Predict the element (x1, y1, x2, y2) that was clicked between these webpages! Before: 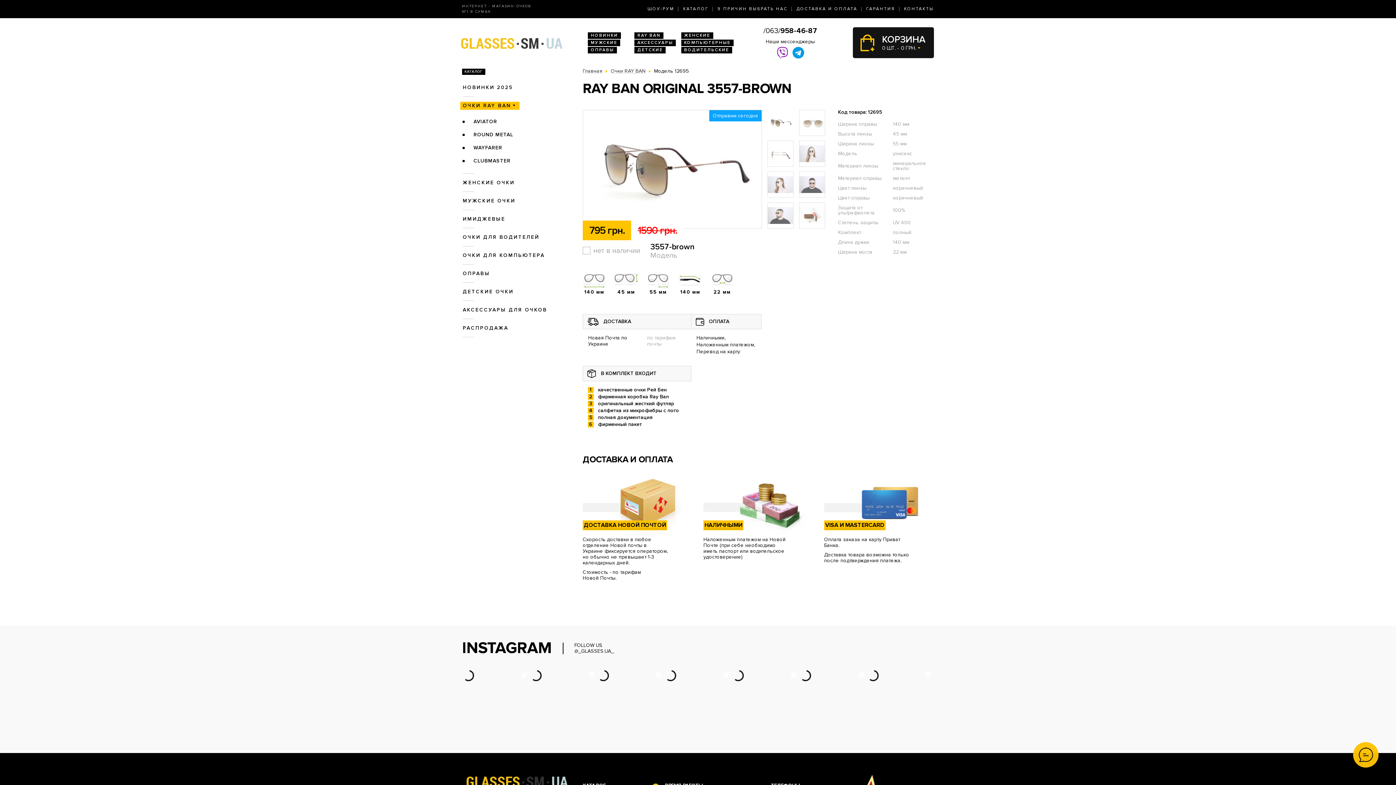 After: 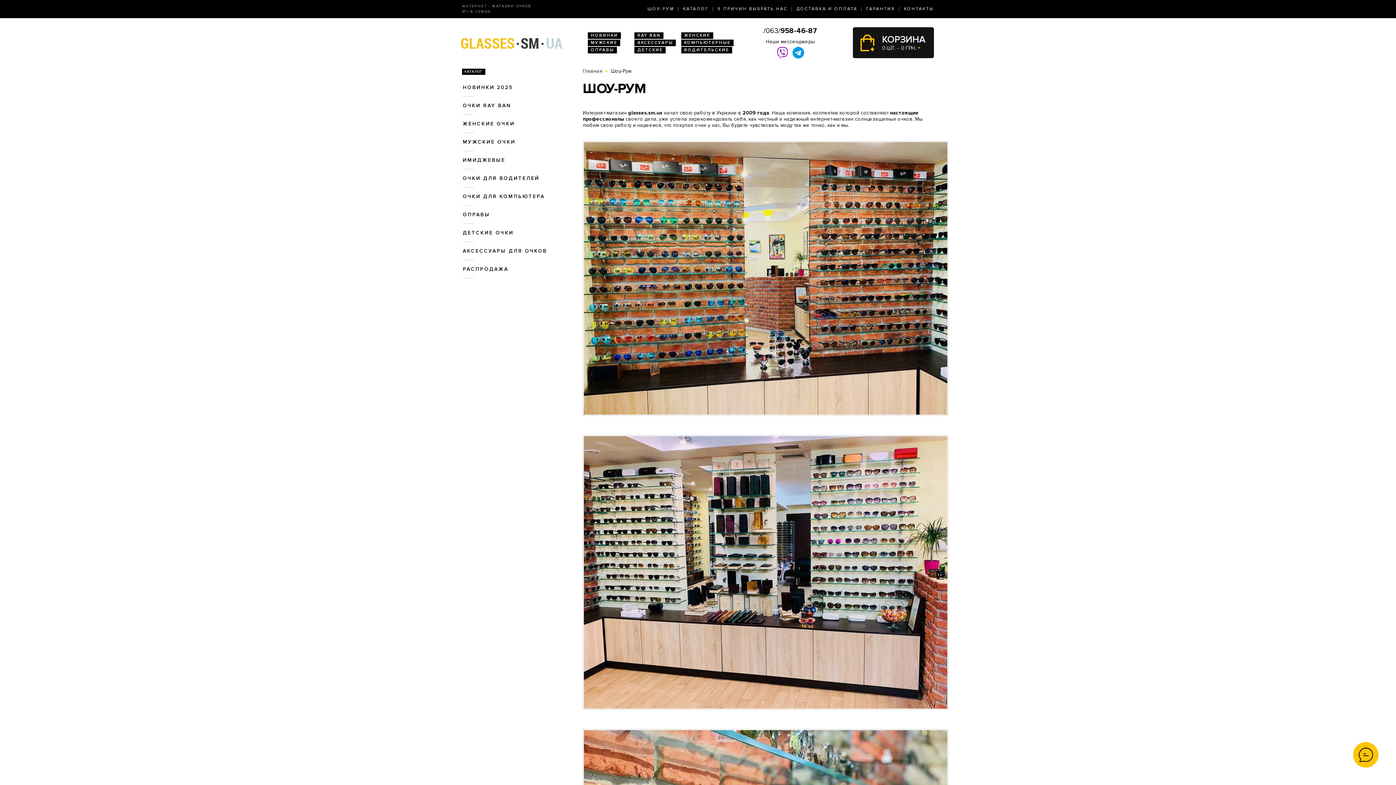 Action: bbox: (644, 4, 678, 14) label: ШОУ-РУМ